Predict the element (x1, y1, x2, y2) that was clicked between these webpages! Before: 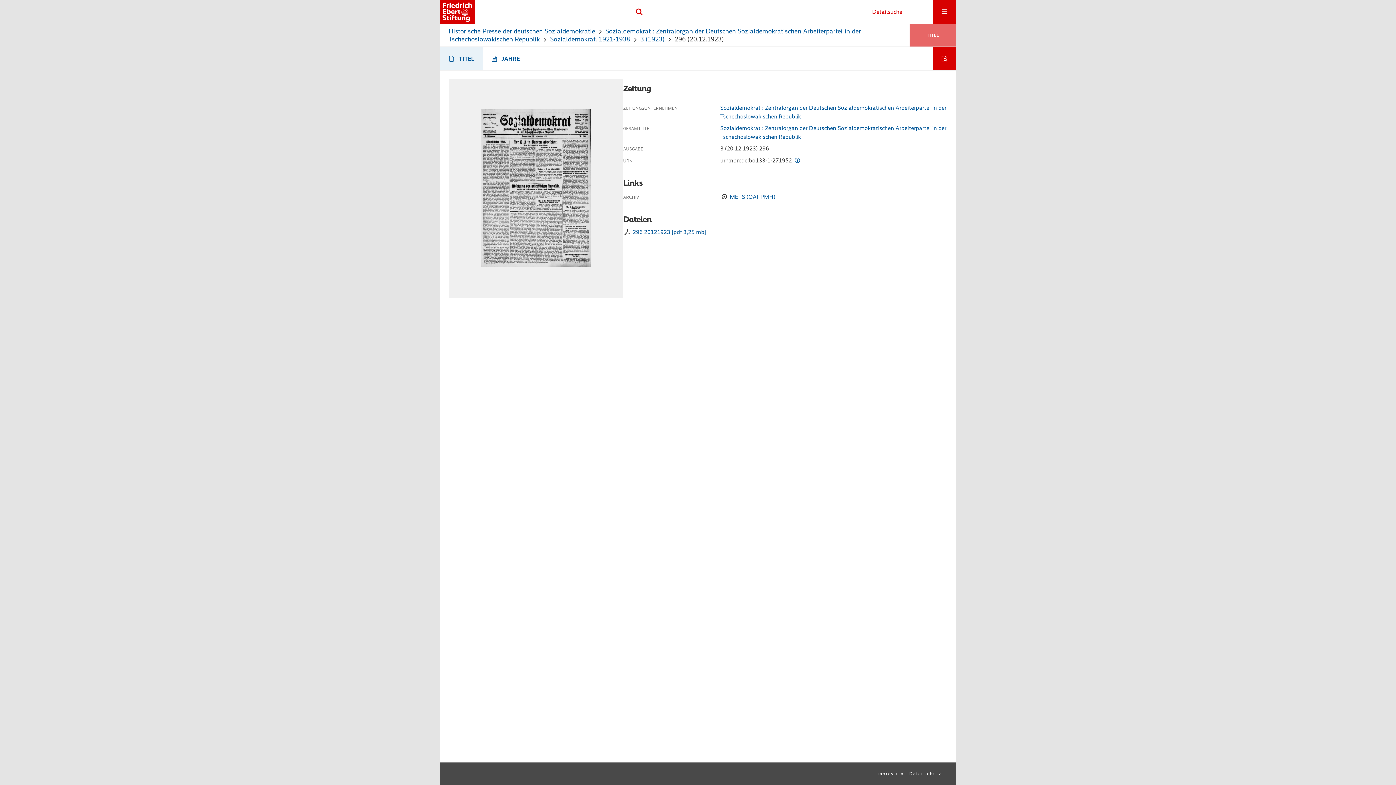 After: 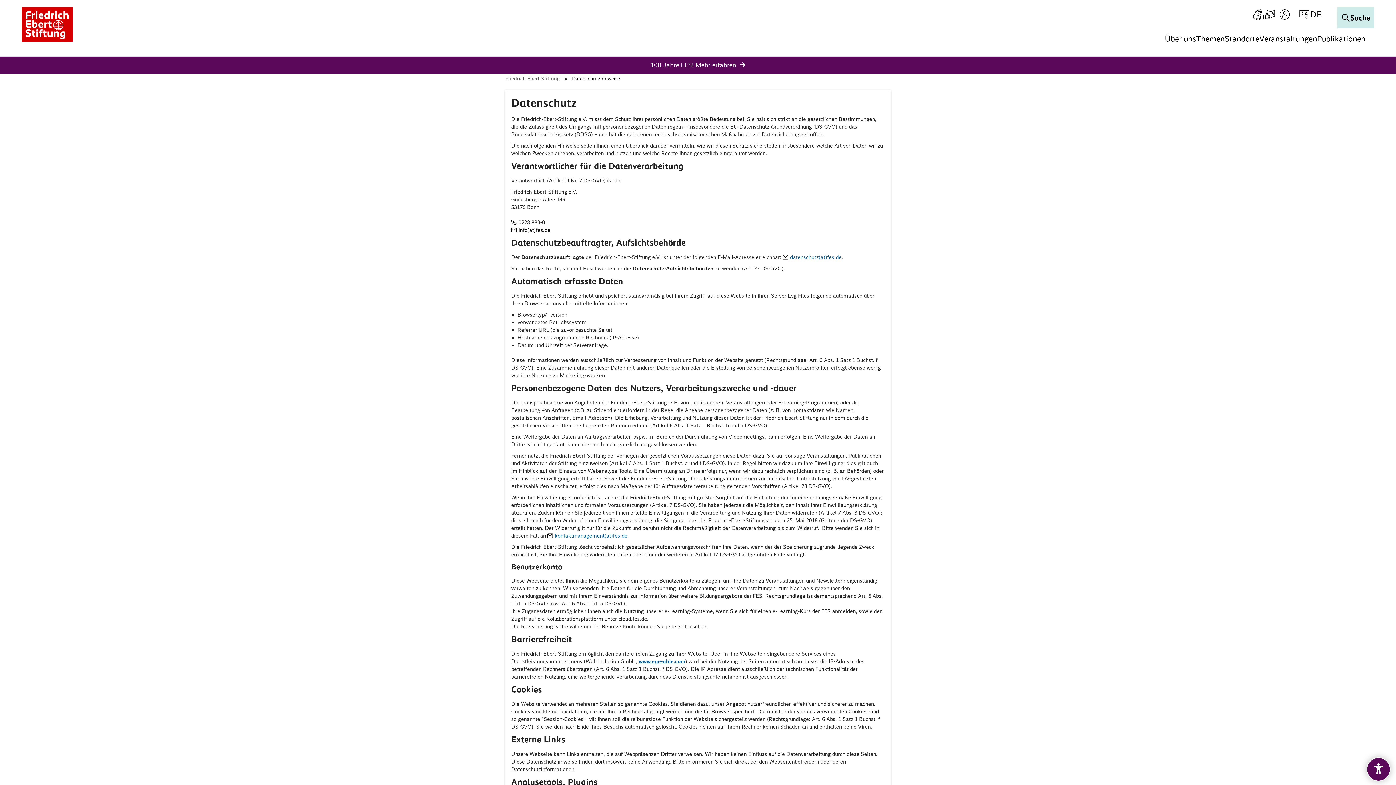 Action: bbox: (909, 771, 941, 776) label: Datenschutz